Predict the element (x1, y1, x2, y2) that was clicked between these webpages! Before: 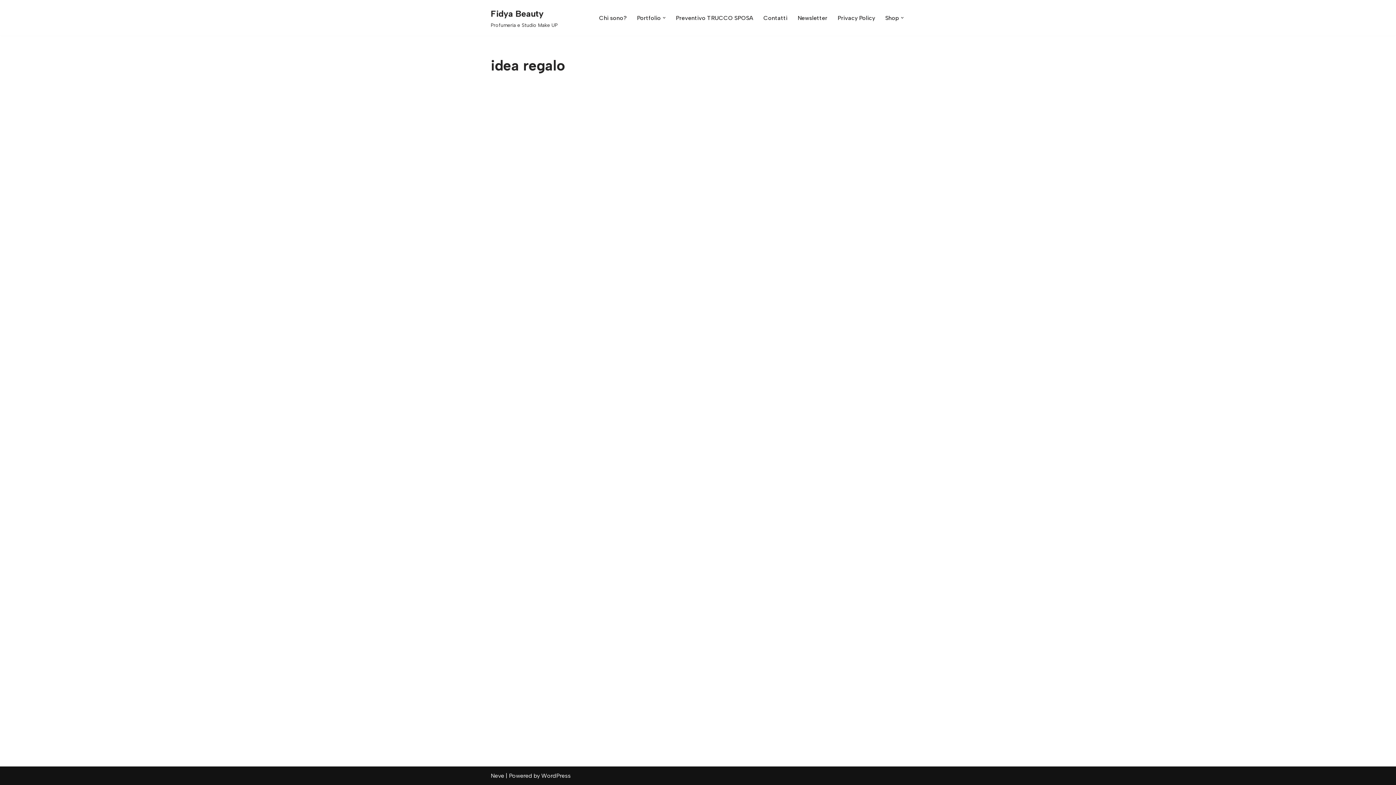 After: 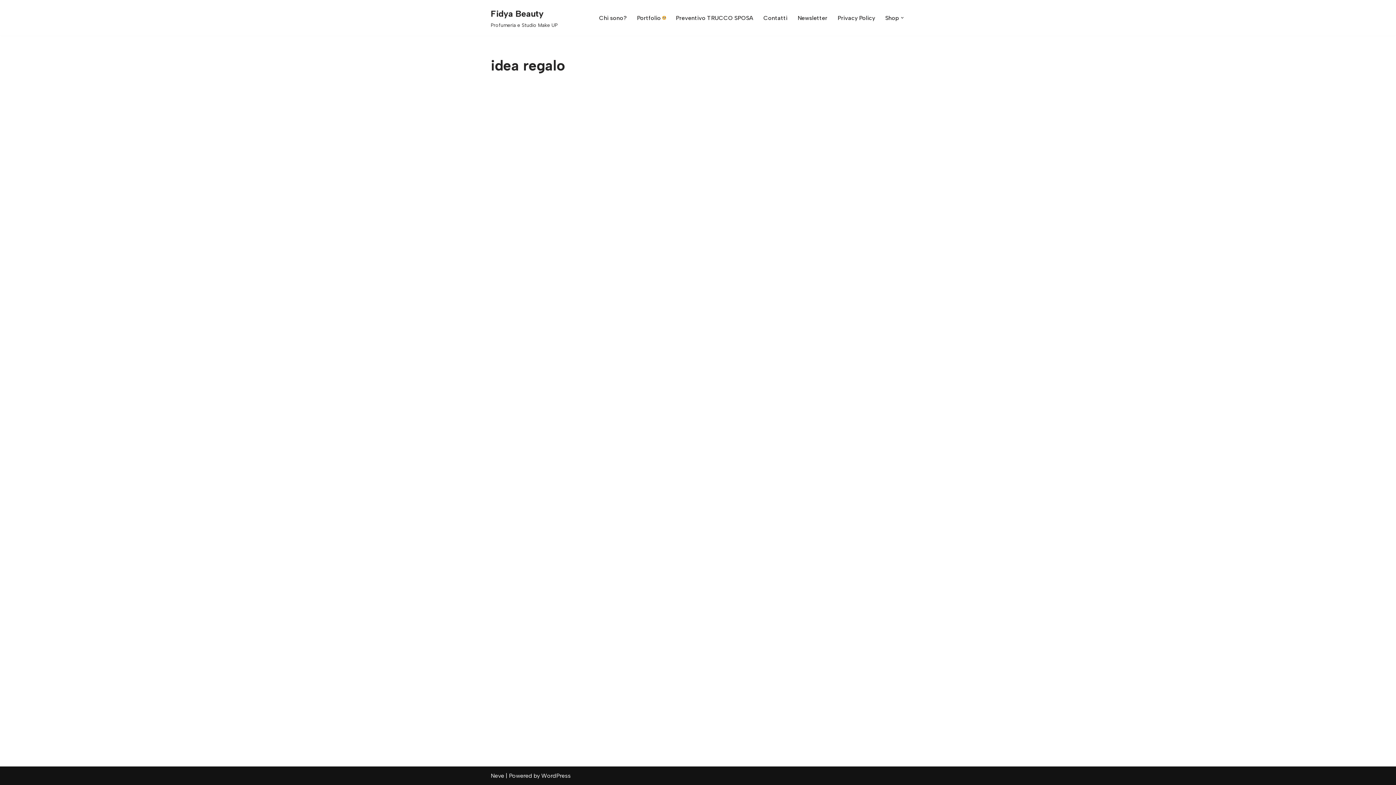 Action: bbox: (662, 16, 665, 19) label: Apri sottomenu